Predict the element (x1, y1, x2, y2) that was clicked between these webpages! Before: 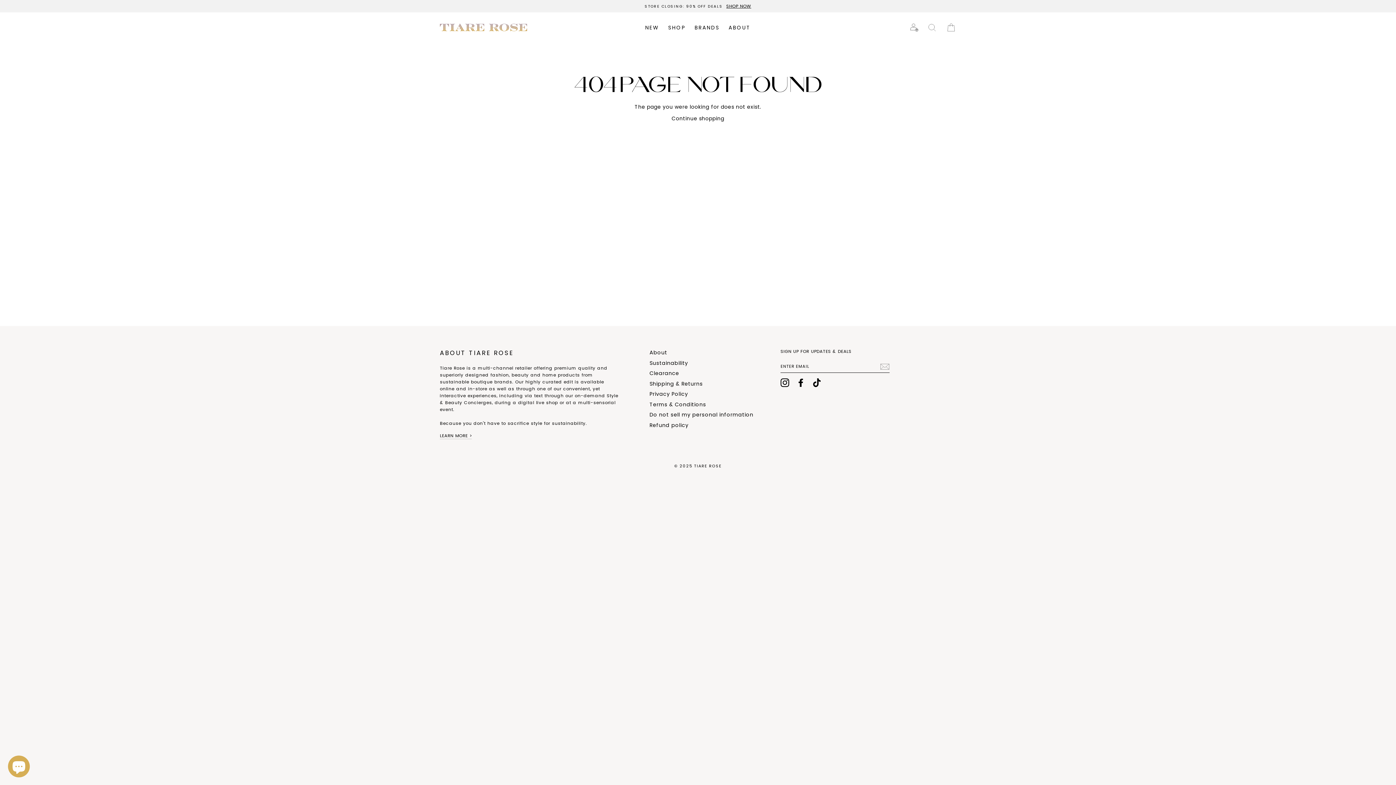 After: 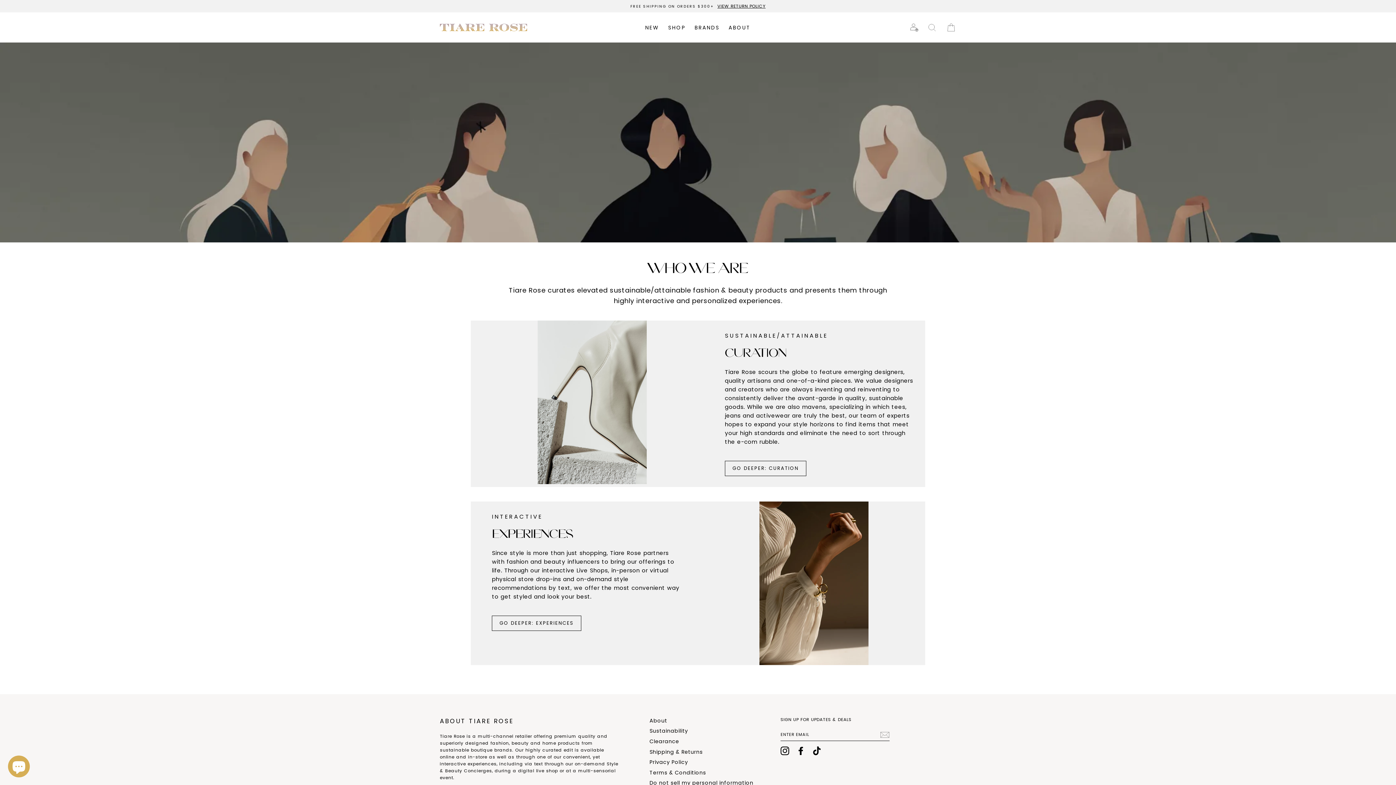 Action: label: ABOUT bbox: (725, 21, 754, 33)